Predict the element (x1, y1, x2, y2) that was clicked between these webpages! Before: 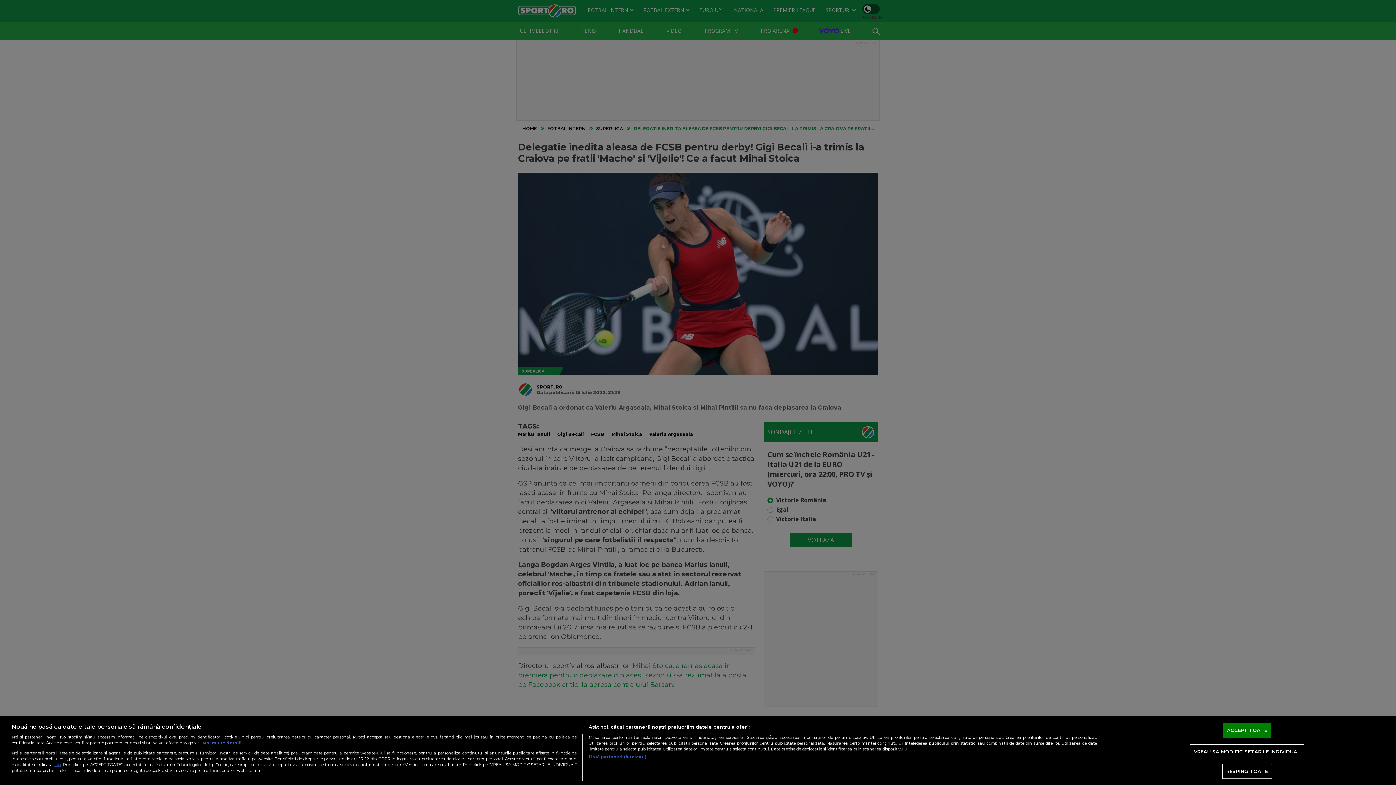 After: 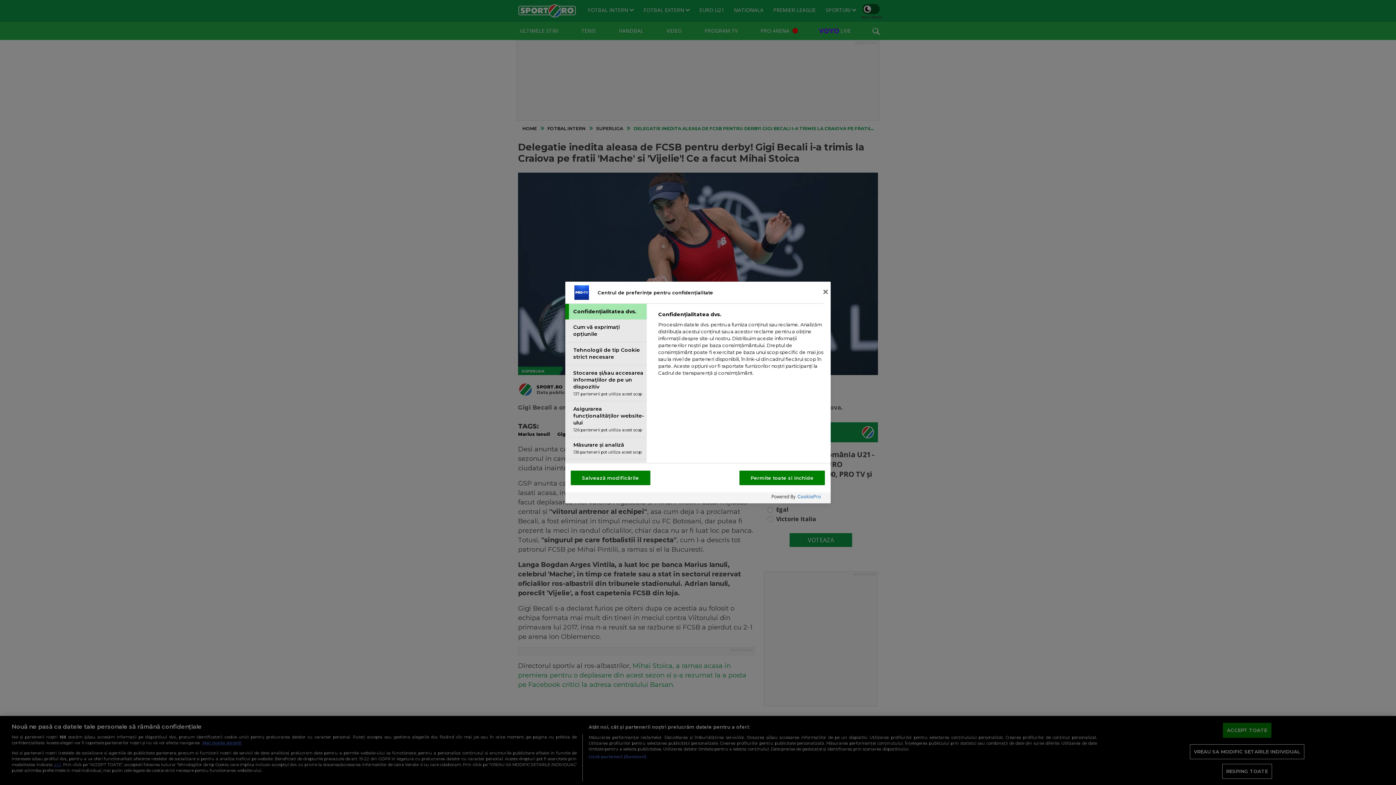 Action: label: VREAU SA MODIFIC SETARILE INDIVIDUAL bbox: (1190, 744, 1304, 759)